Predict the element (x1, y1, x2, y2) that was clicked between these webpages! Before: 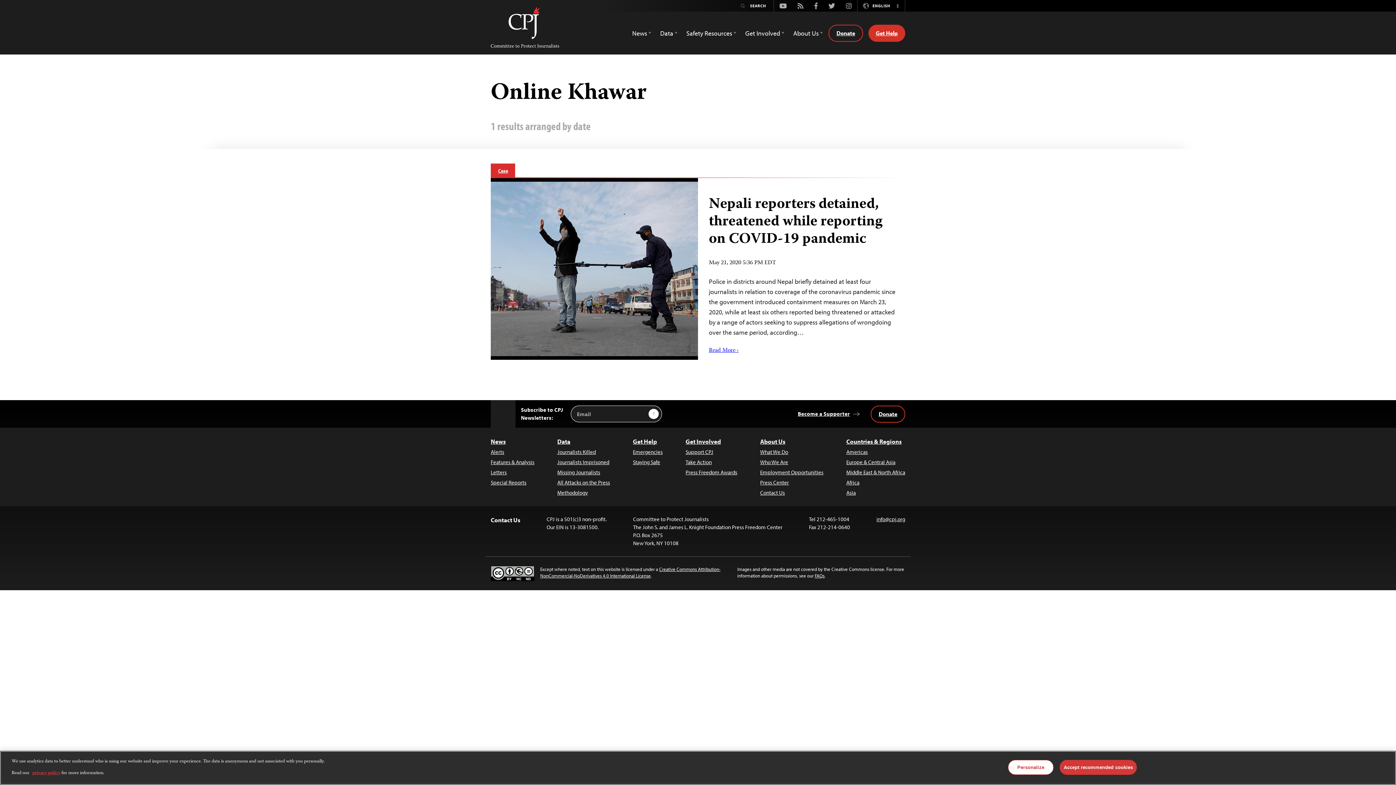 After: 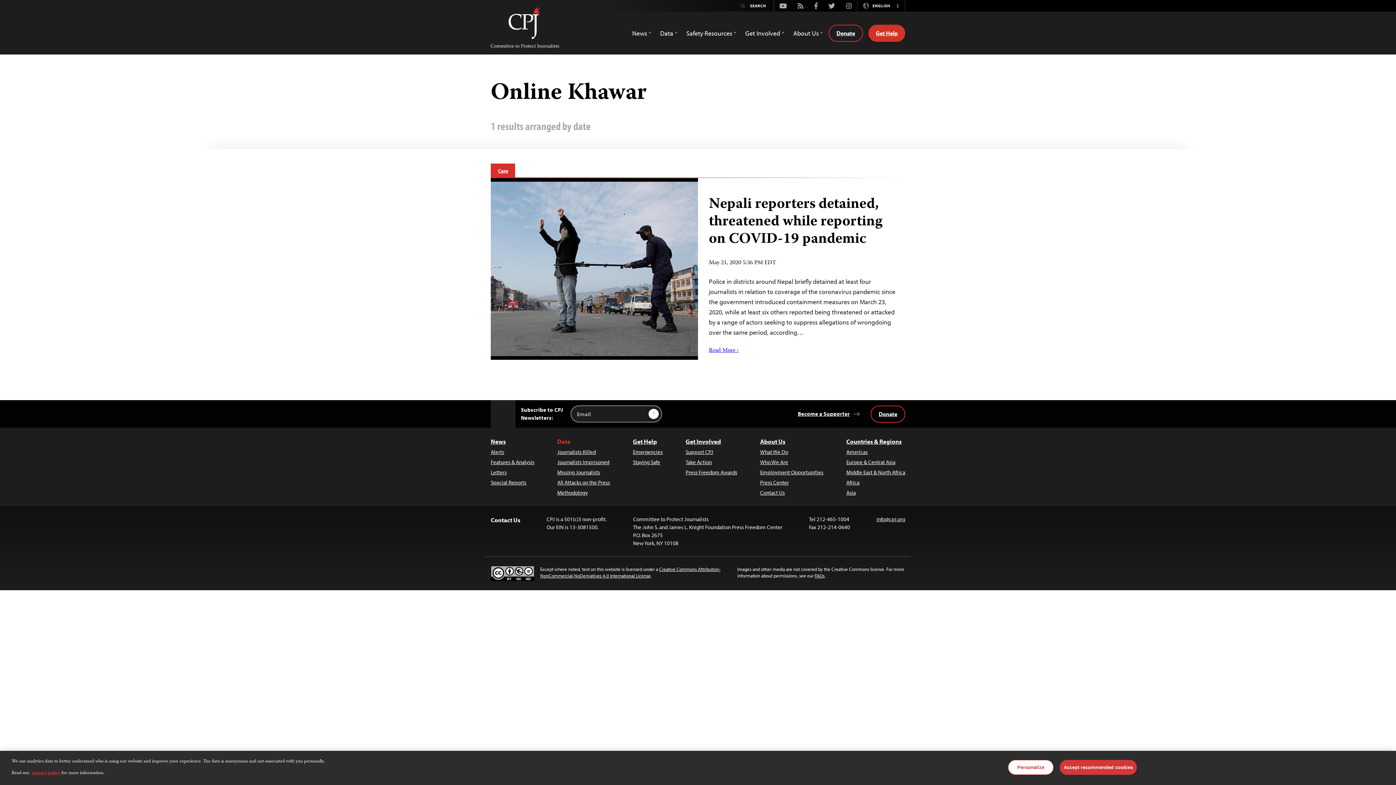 Action: bbox: (557, 437, 610, 446) label: Data